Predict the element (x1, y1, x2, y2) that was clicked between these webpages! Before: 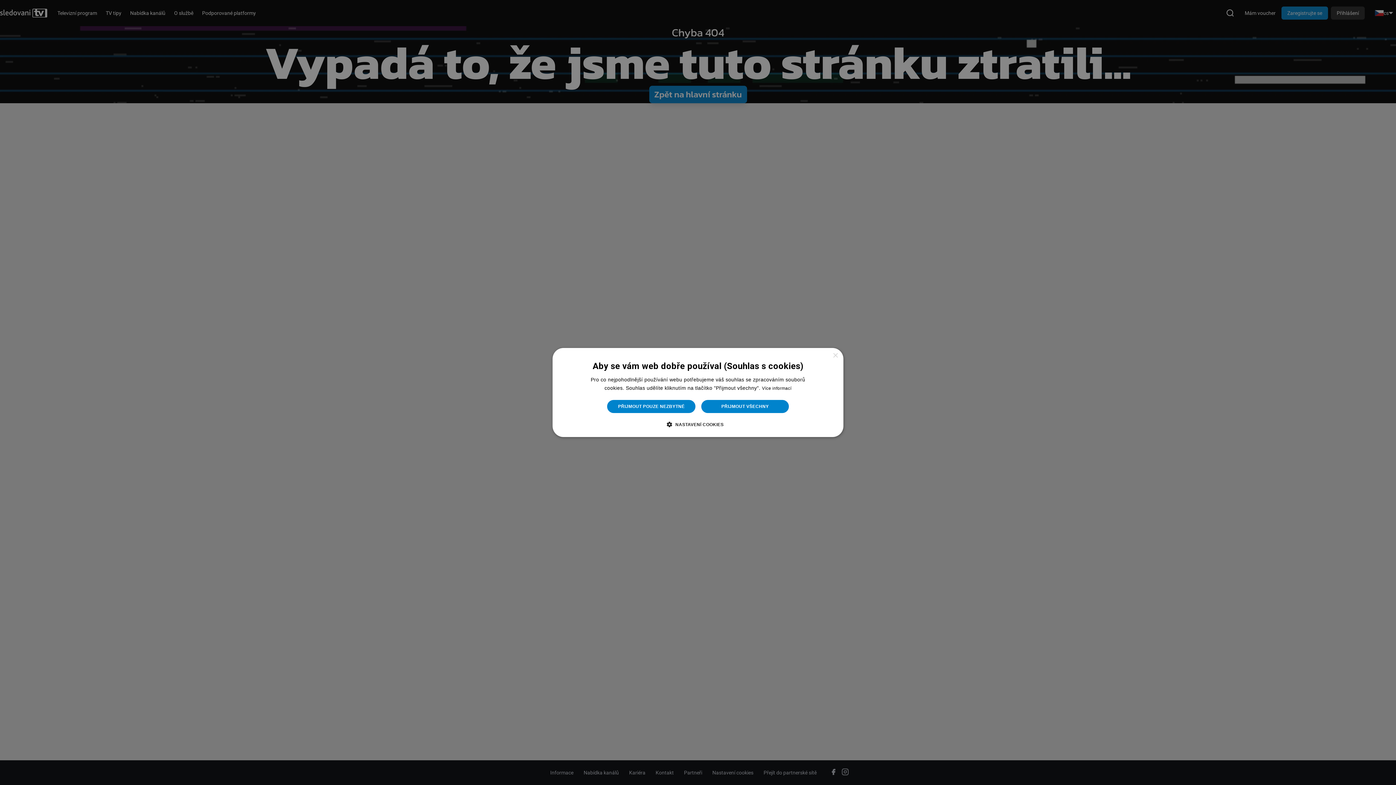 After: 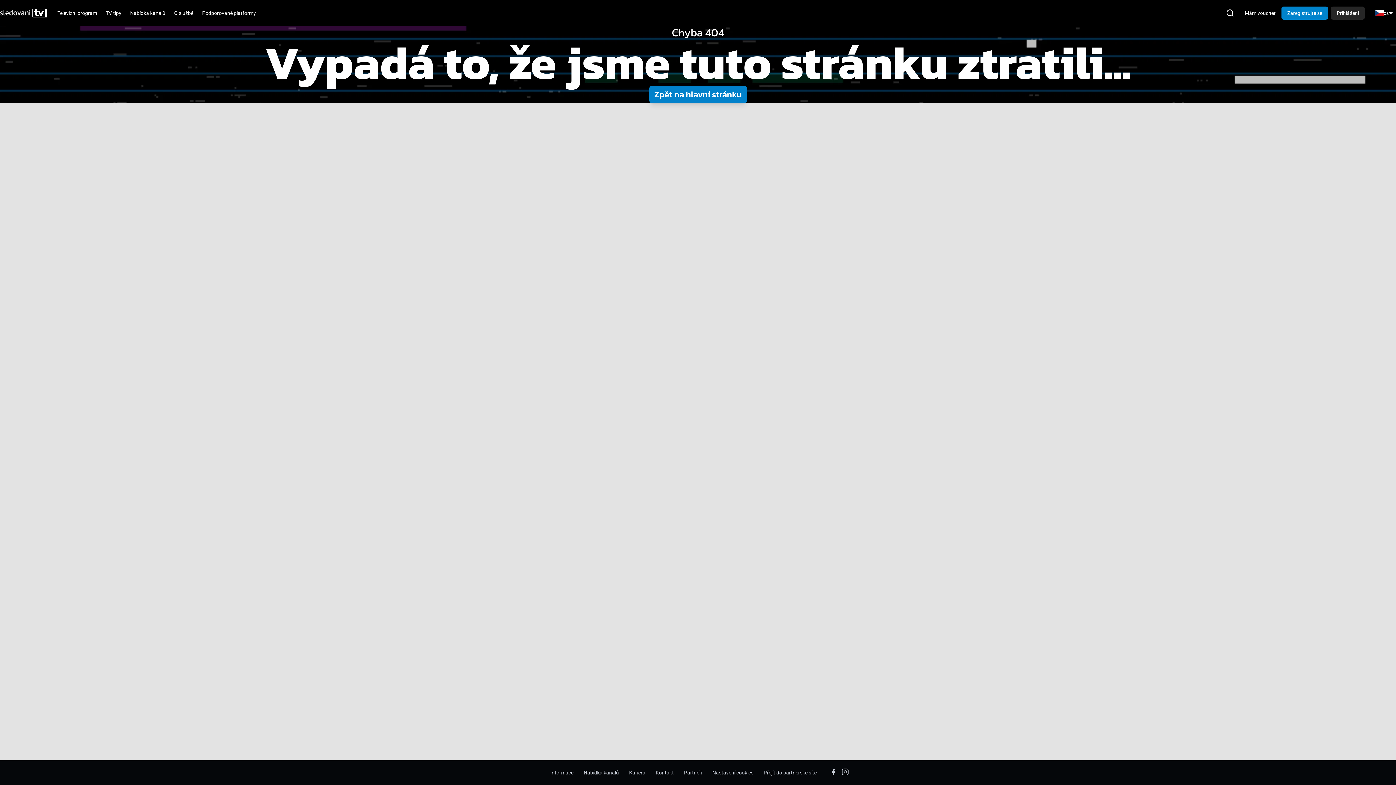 Action: label: Close bbox: (832, 353, 838, 358)